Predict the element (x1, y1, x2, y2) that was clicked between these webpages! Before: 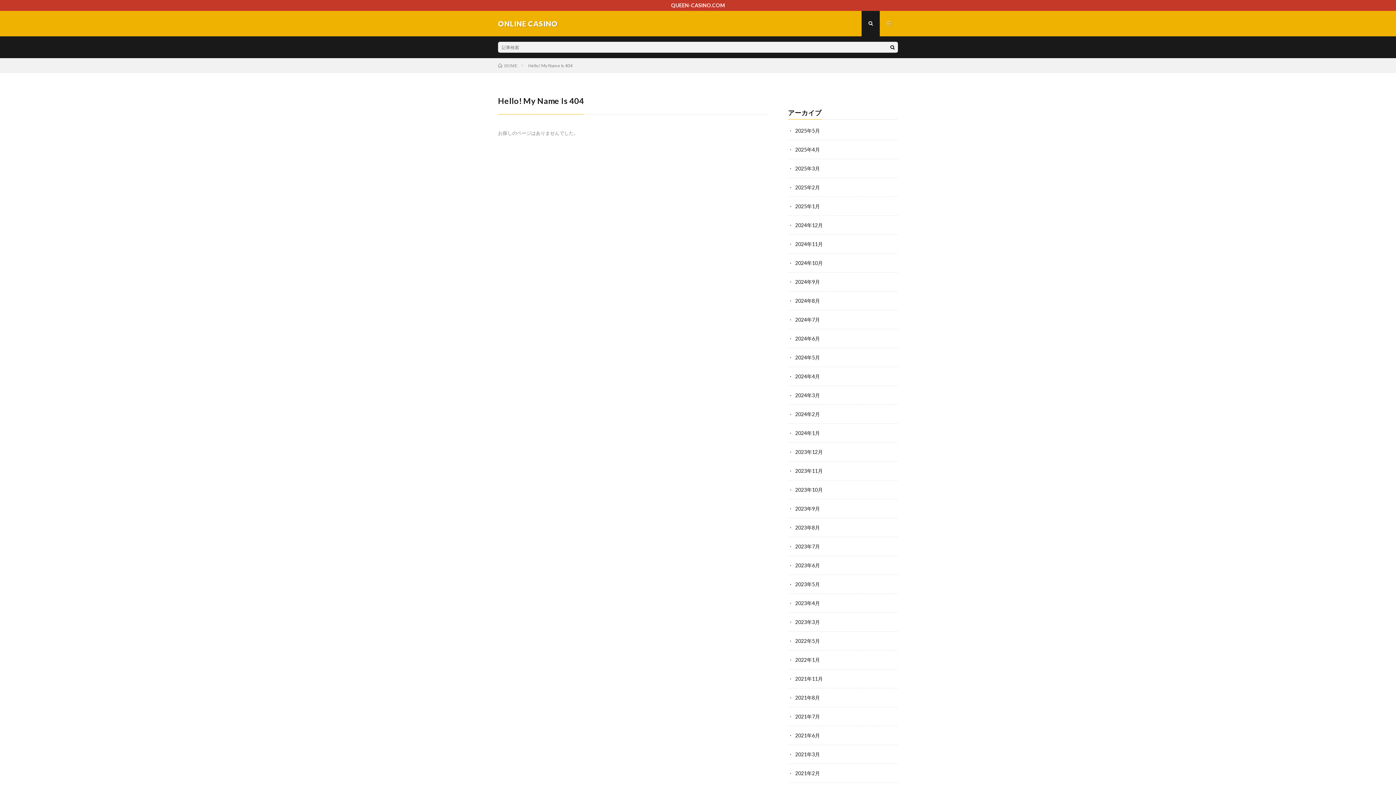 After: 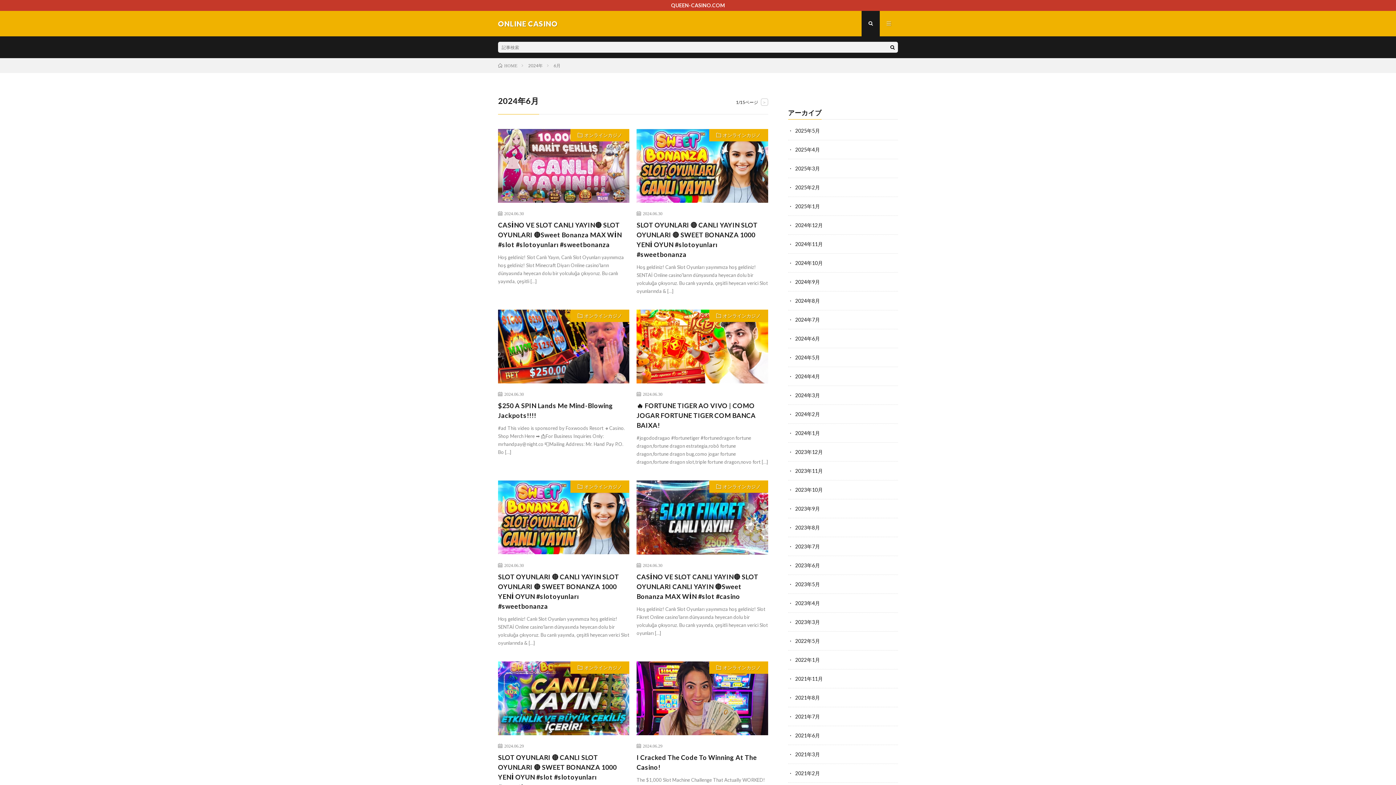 Action: bbox: (795, 335, 820, 341) label: 2024年6月